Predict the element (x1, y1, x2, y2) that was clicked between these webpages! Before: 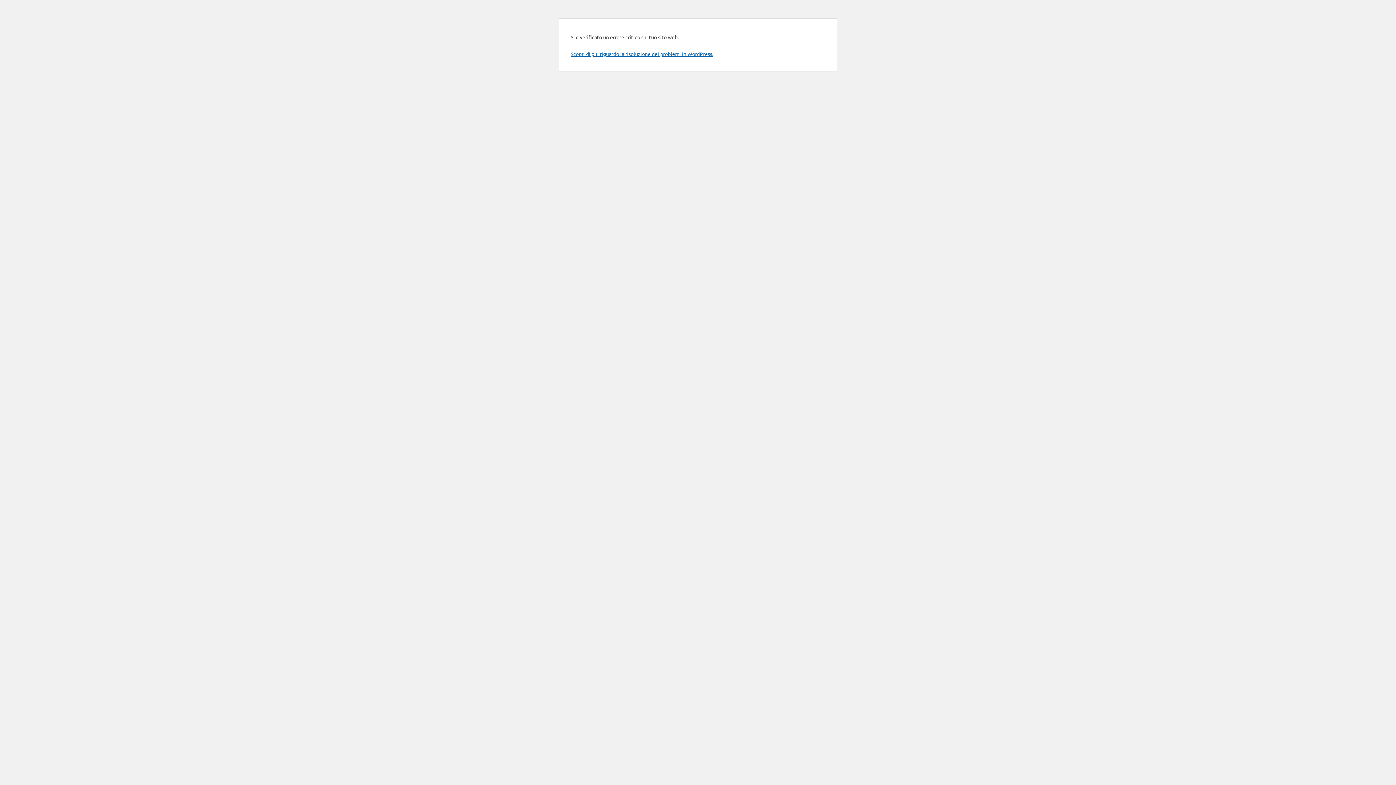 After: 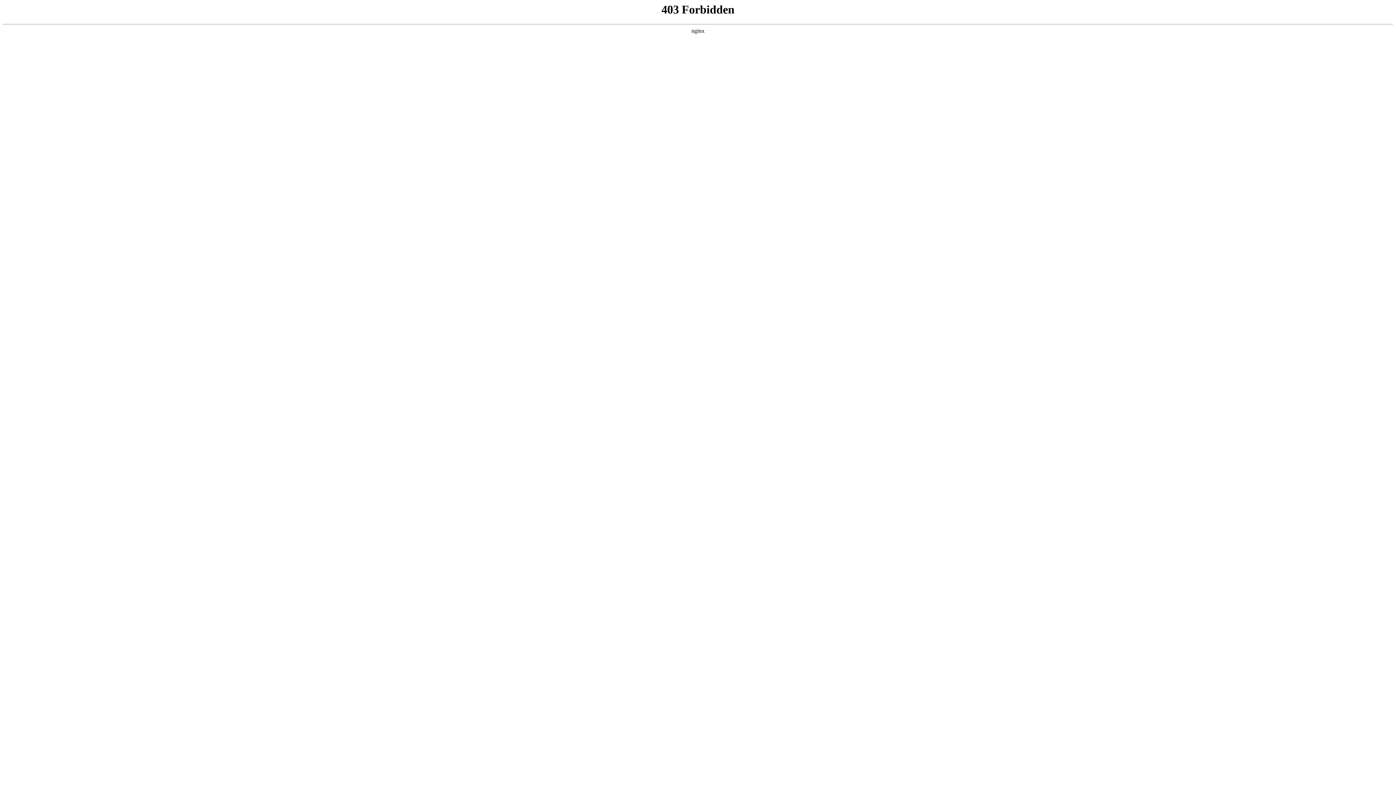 Action: label: Scopri di più riguardo la risoluzione dei problemi in WordPress. bbox: (570, 50, 713, 57)